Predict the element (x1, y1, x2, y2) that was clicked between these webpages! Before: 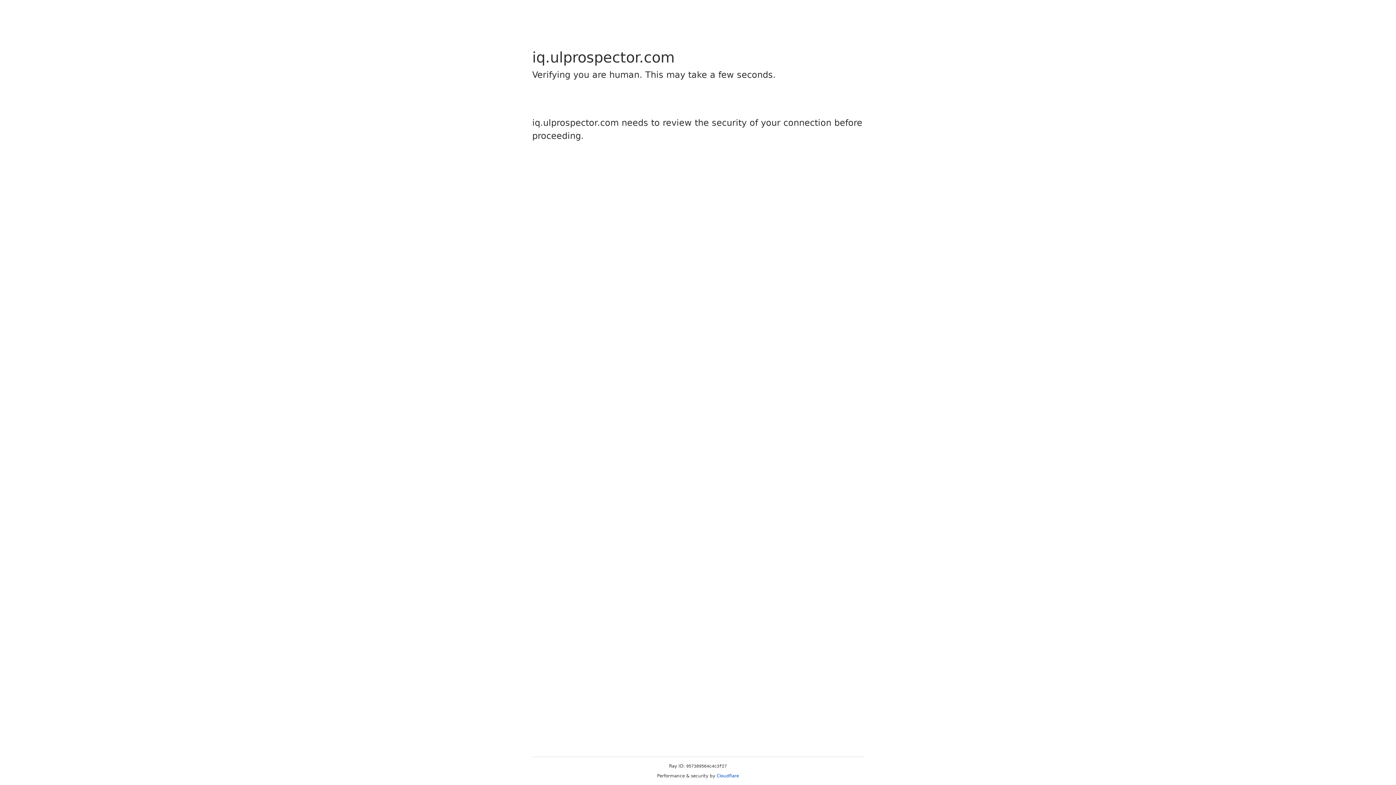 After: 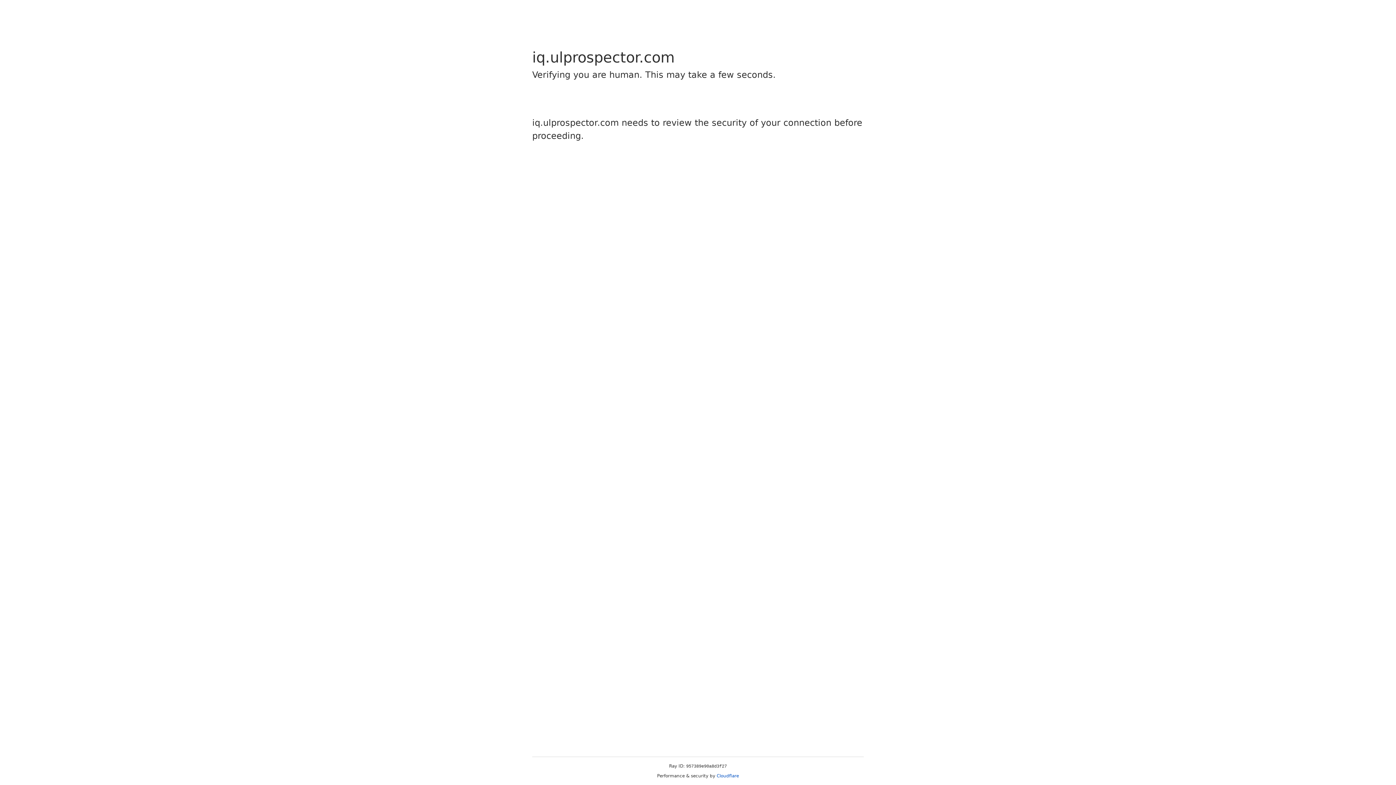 Action: bbox: (716, 773, 739, 778) label: Cloudflare